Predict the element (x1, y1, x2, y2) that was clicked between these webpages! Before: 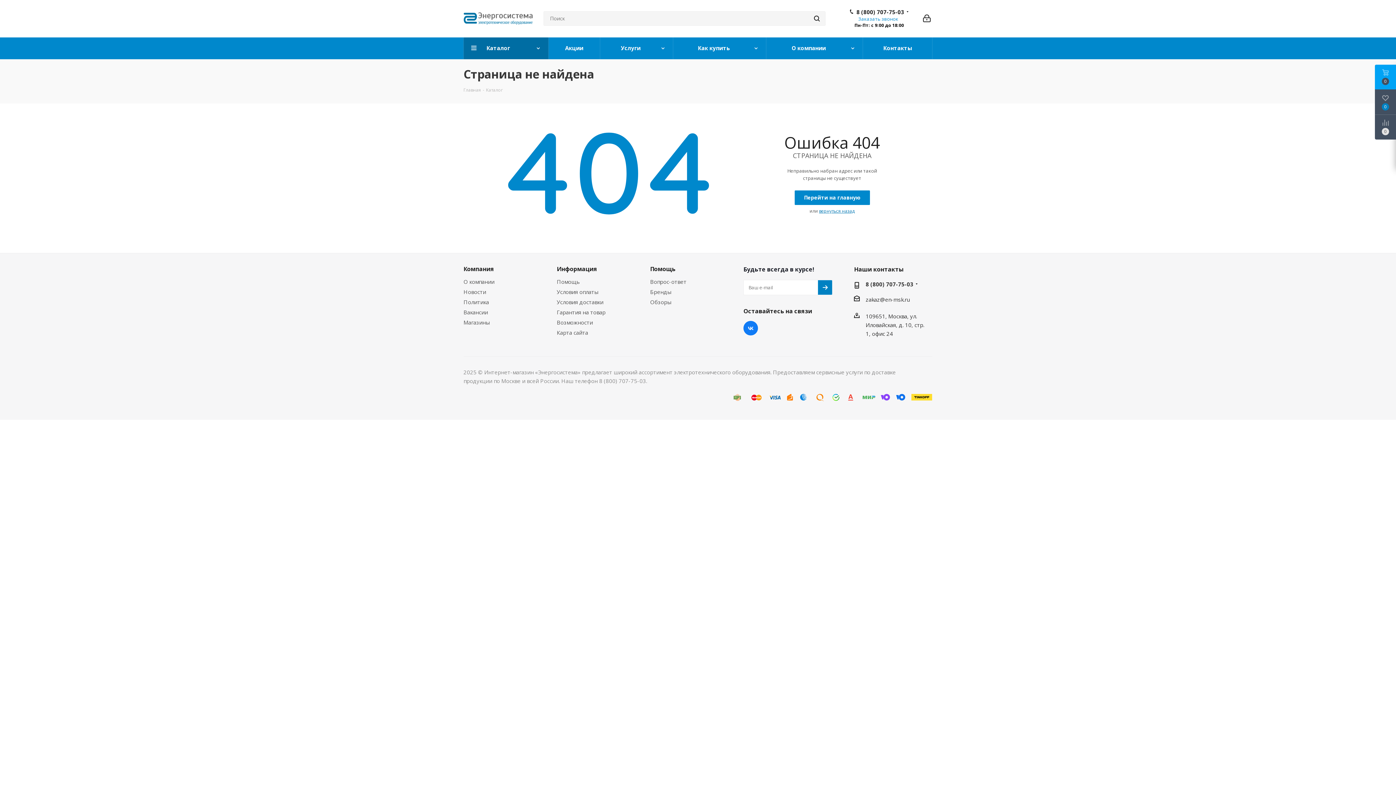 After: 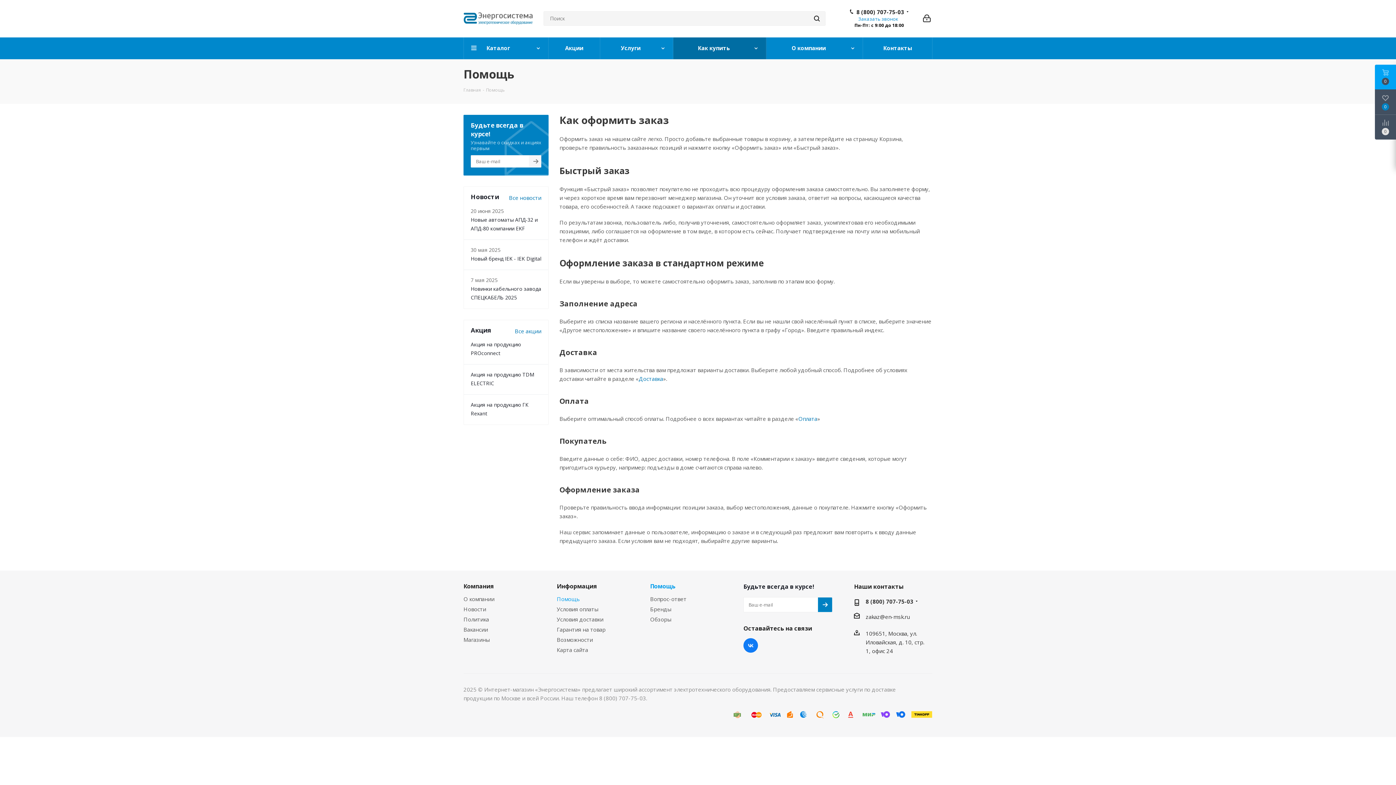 Action: label: Помощь bbox: (556, 278, 579, 285)